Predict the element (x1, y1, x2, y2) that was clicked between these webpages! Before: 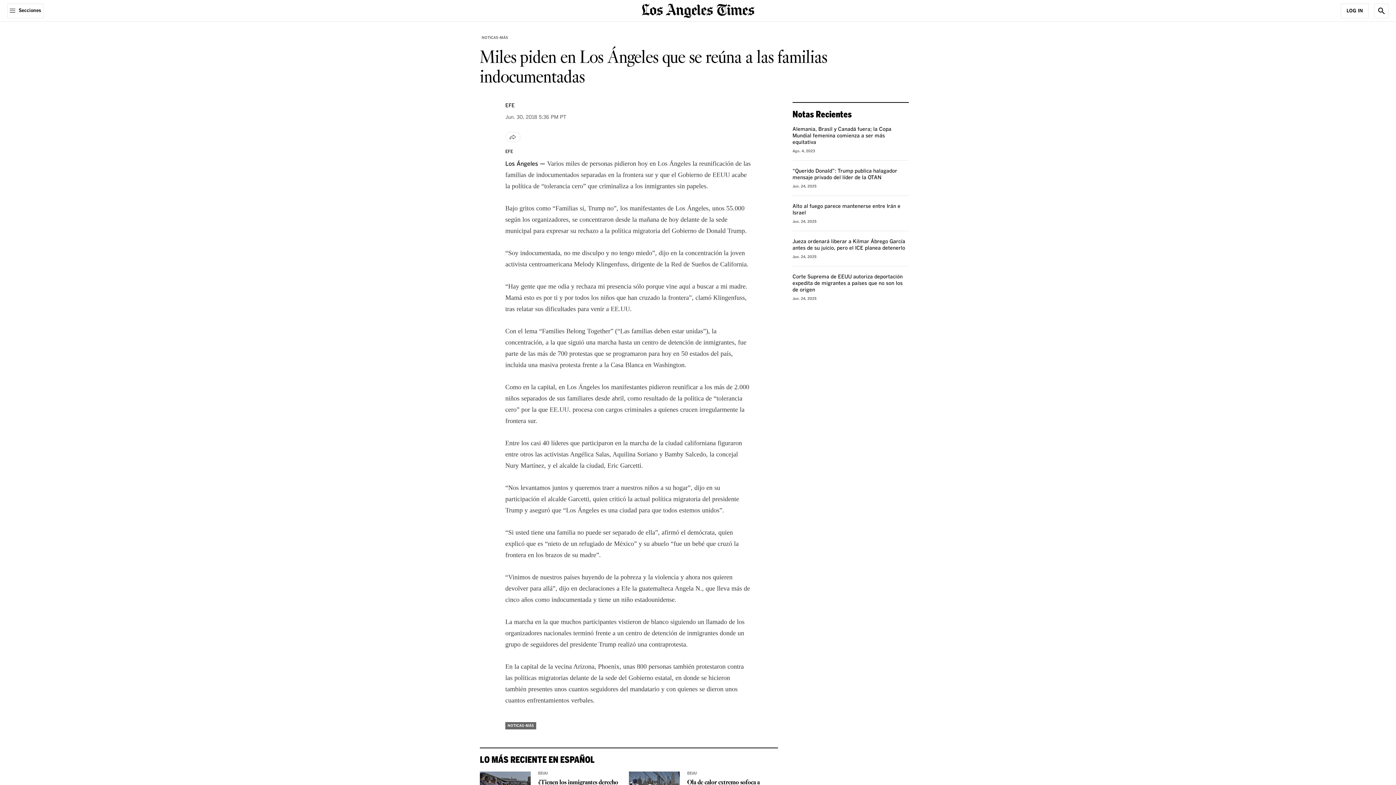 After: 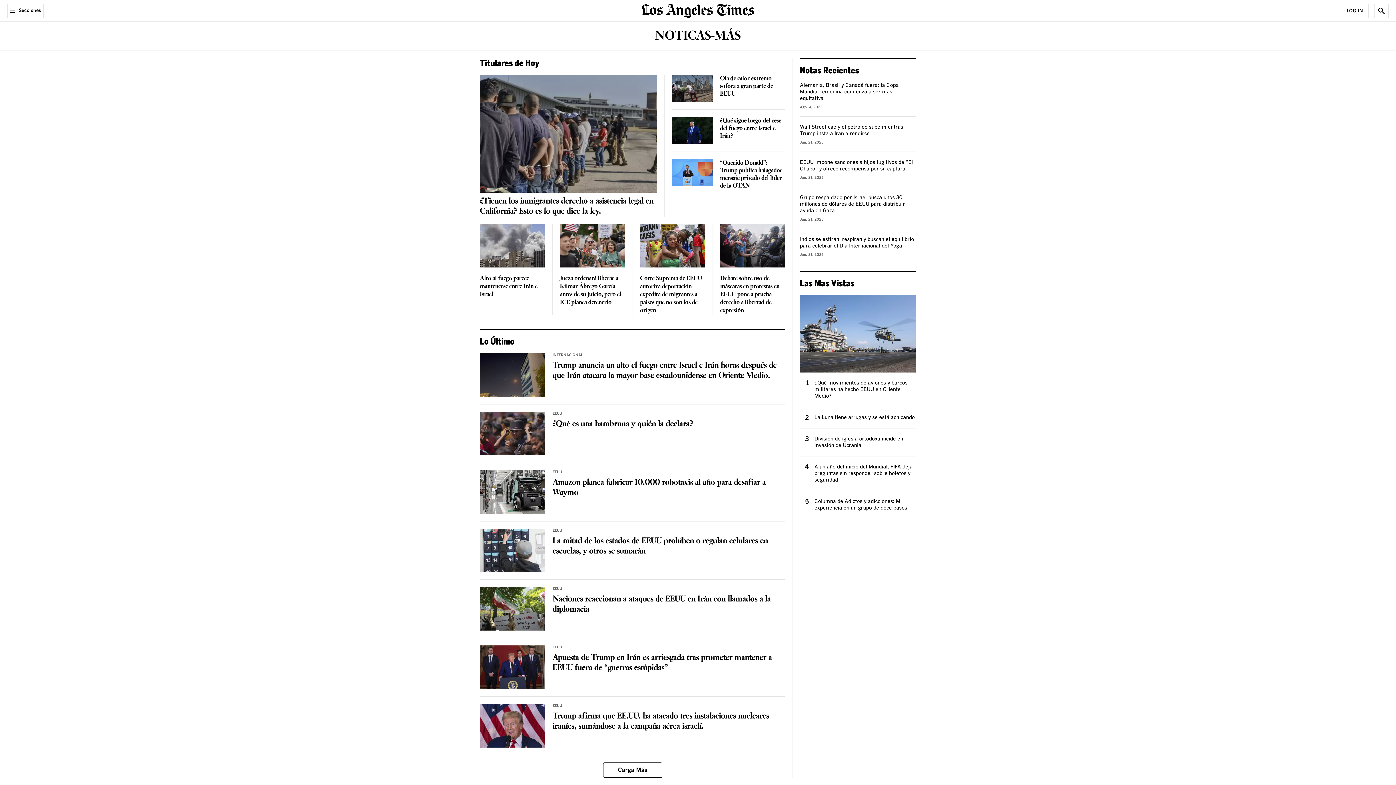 Action: label: NOTICAS-MÁS bbox: (480, 33, 510, 41)